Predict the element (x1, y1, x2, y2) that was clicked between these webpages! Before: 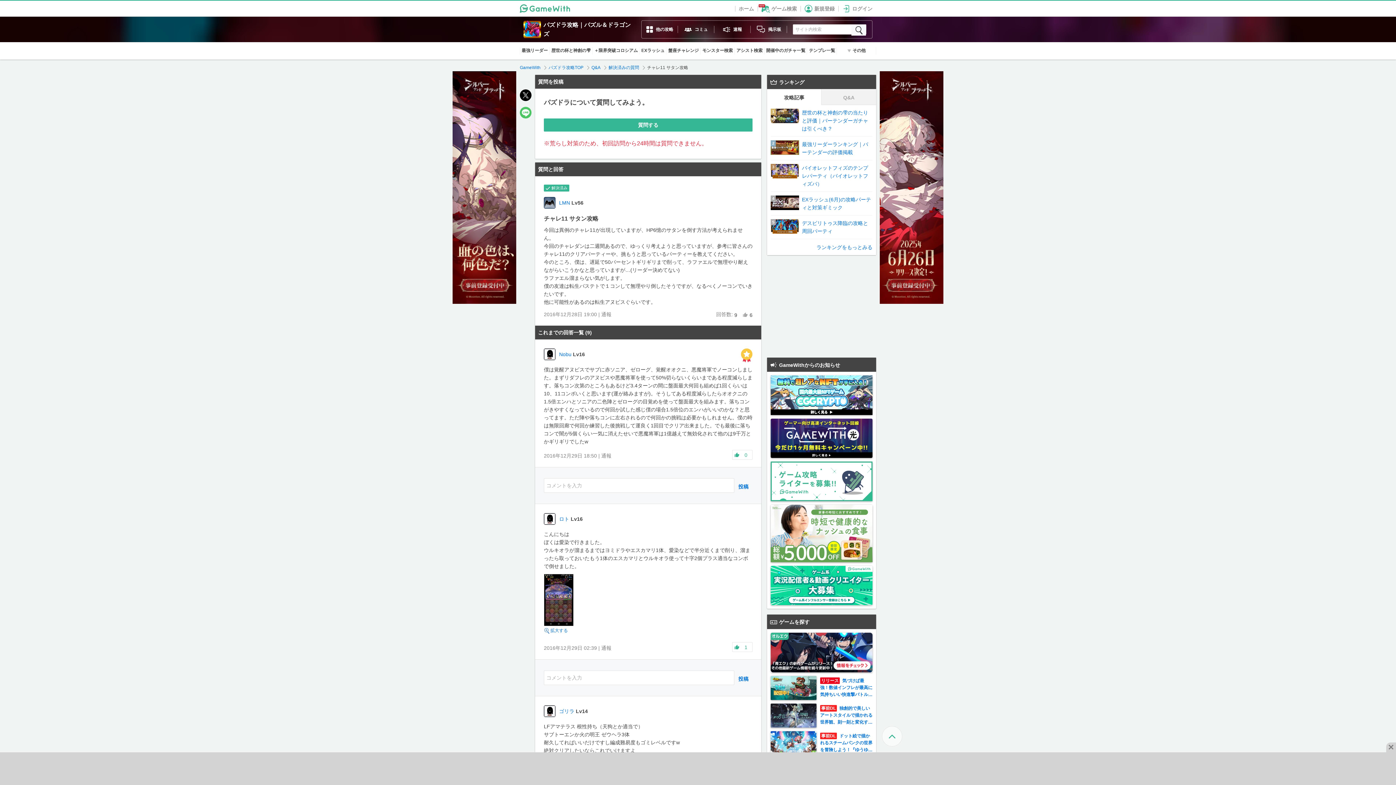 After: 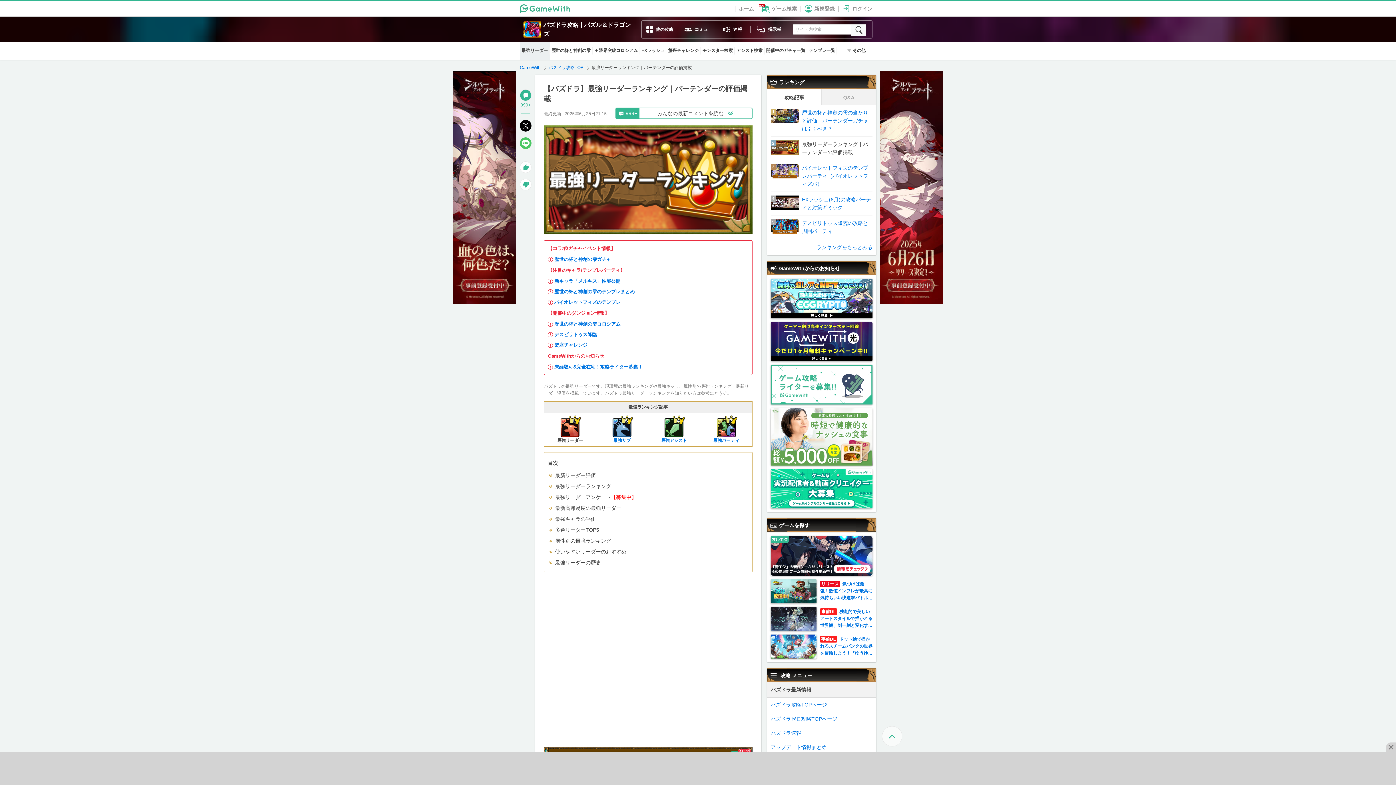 Action: label: 最強リーダー bbox: (520, 42, 549, 59)